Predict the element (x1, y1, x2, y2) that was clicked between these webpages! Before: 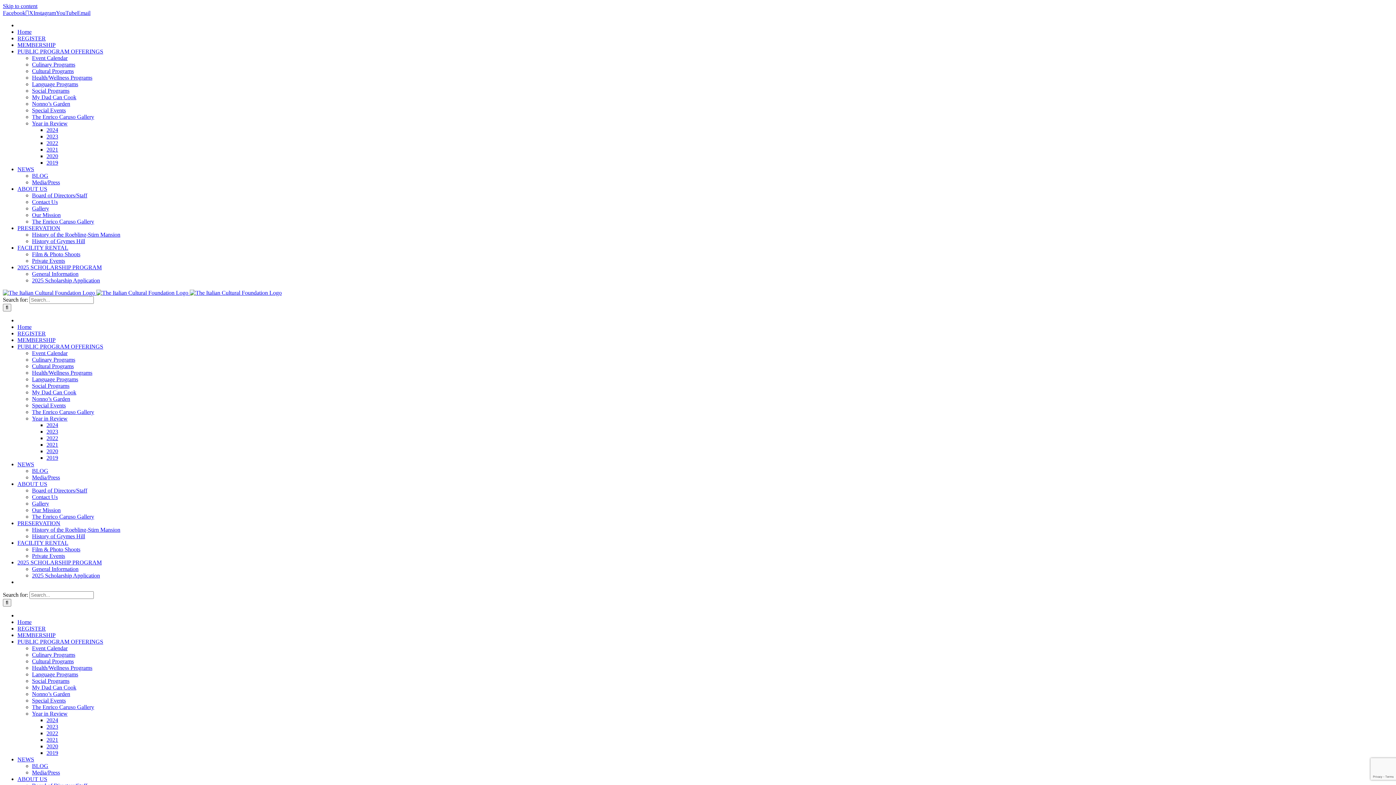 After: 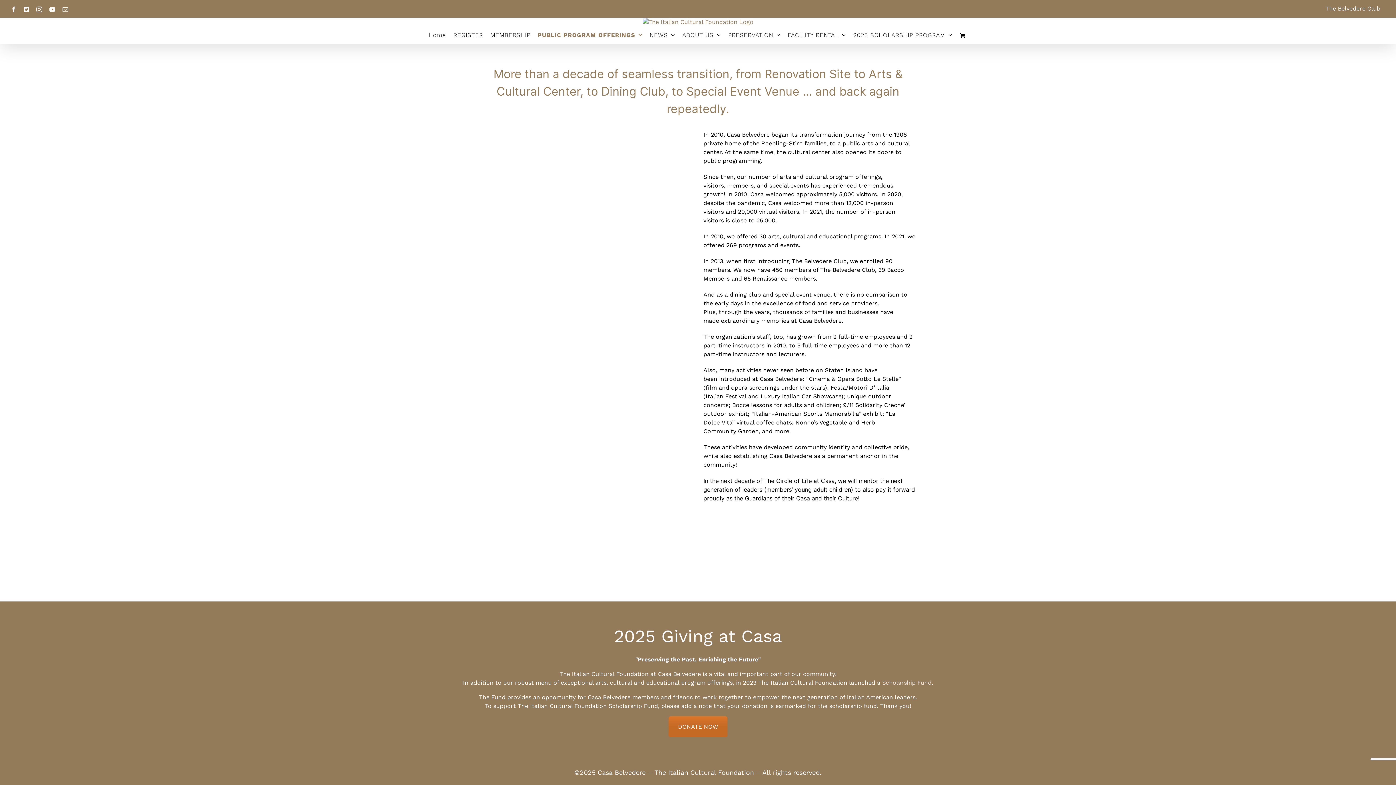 Action: bbox: (46, 737, 58, 743) label: 2021